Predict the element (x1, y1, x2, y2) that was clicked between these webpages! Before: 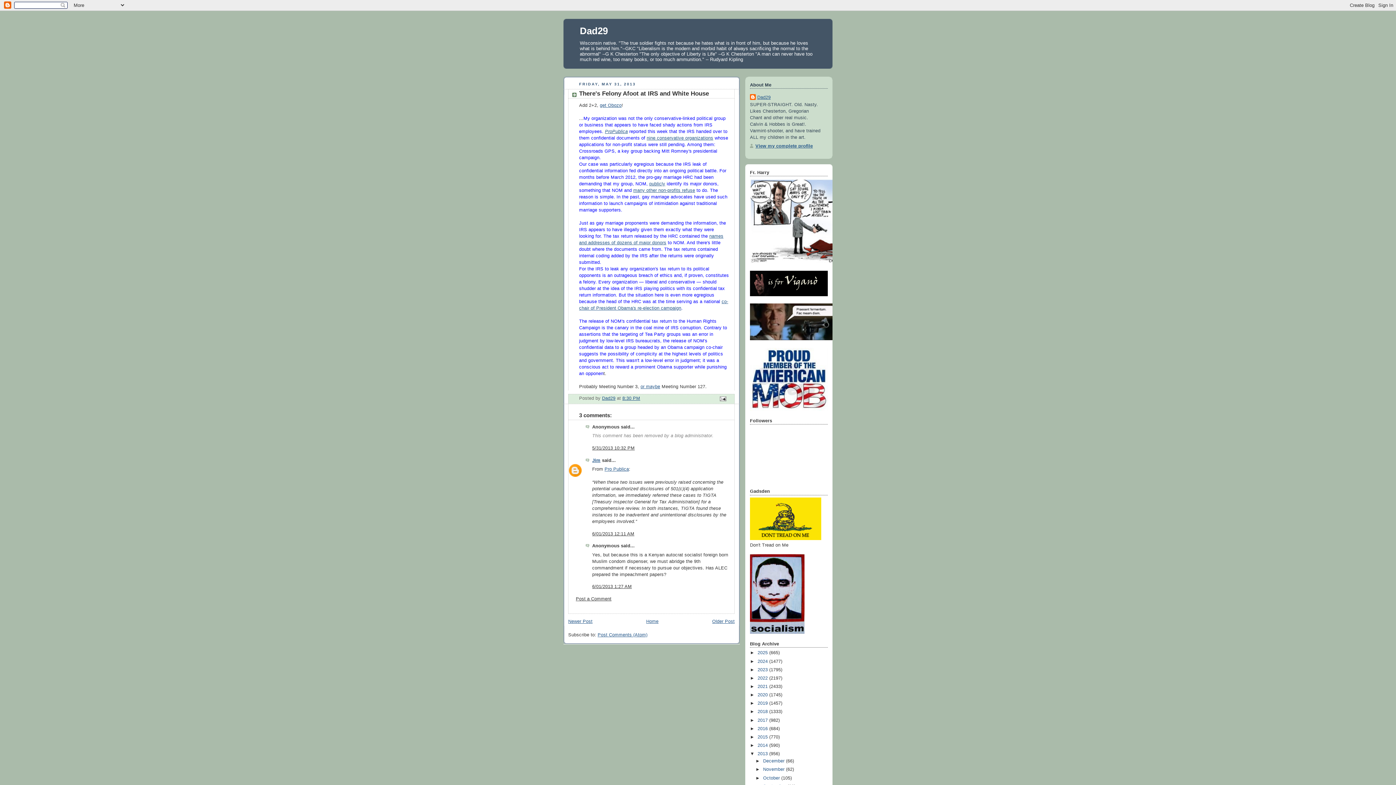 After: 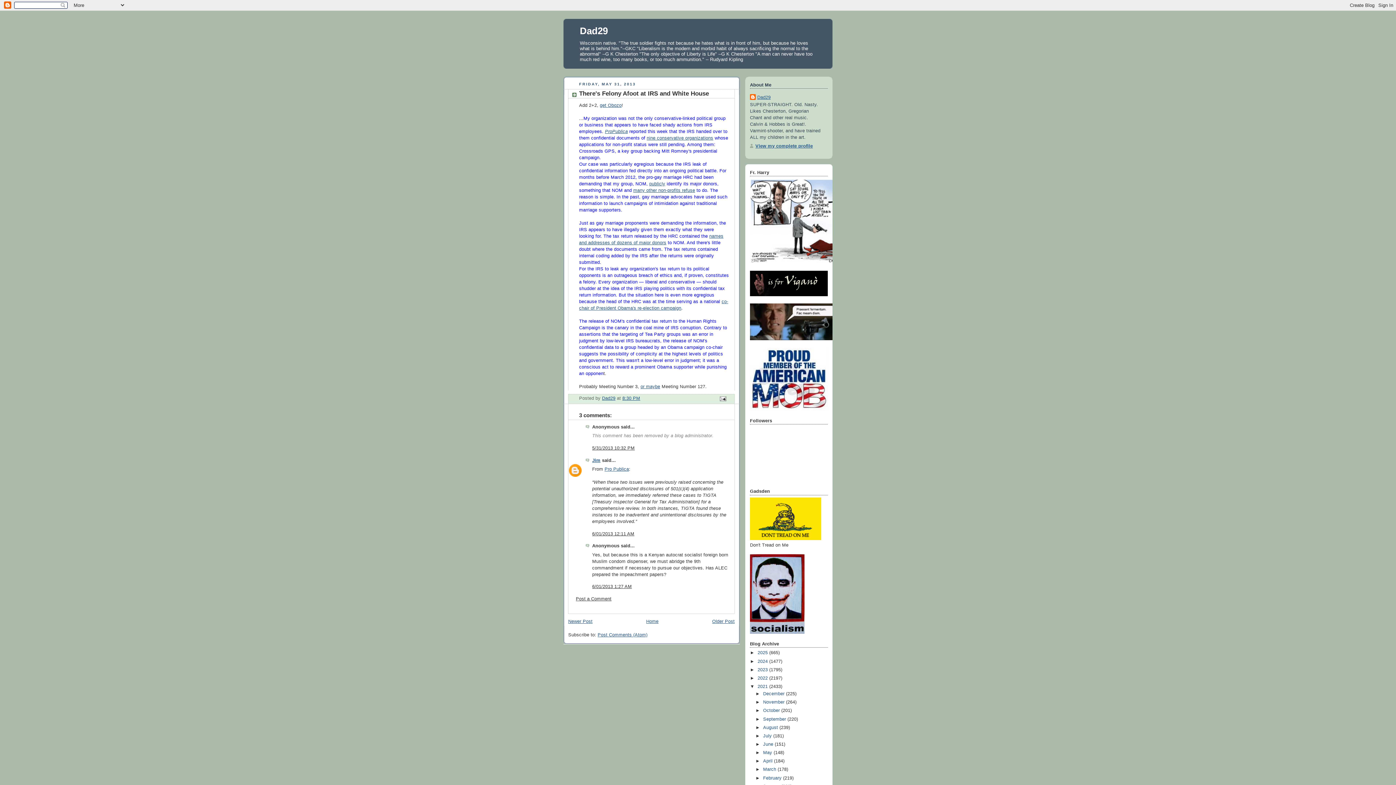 Action: label: ►   bbox: (750, 684, 757, 689)